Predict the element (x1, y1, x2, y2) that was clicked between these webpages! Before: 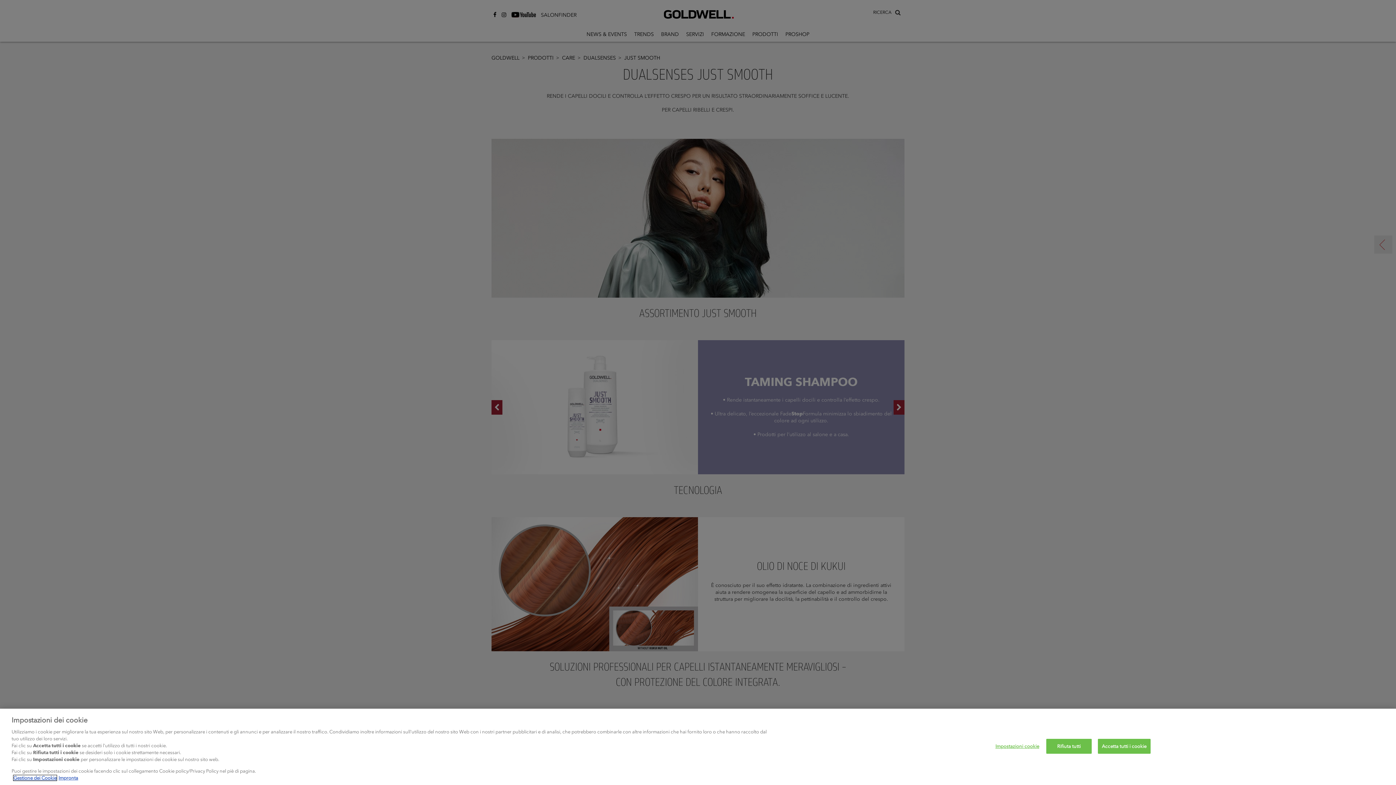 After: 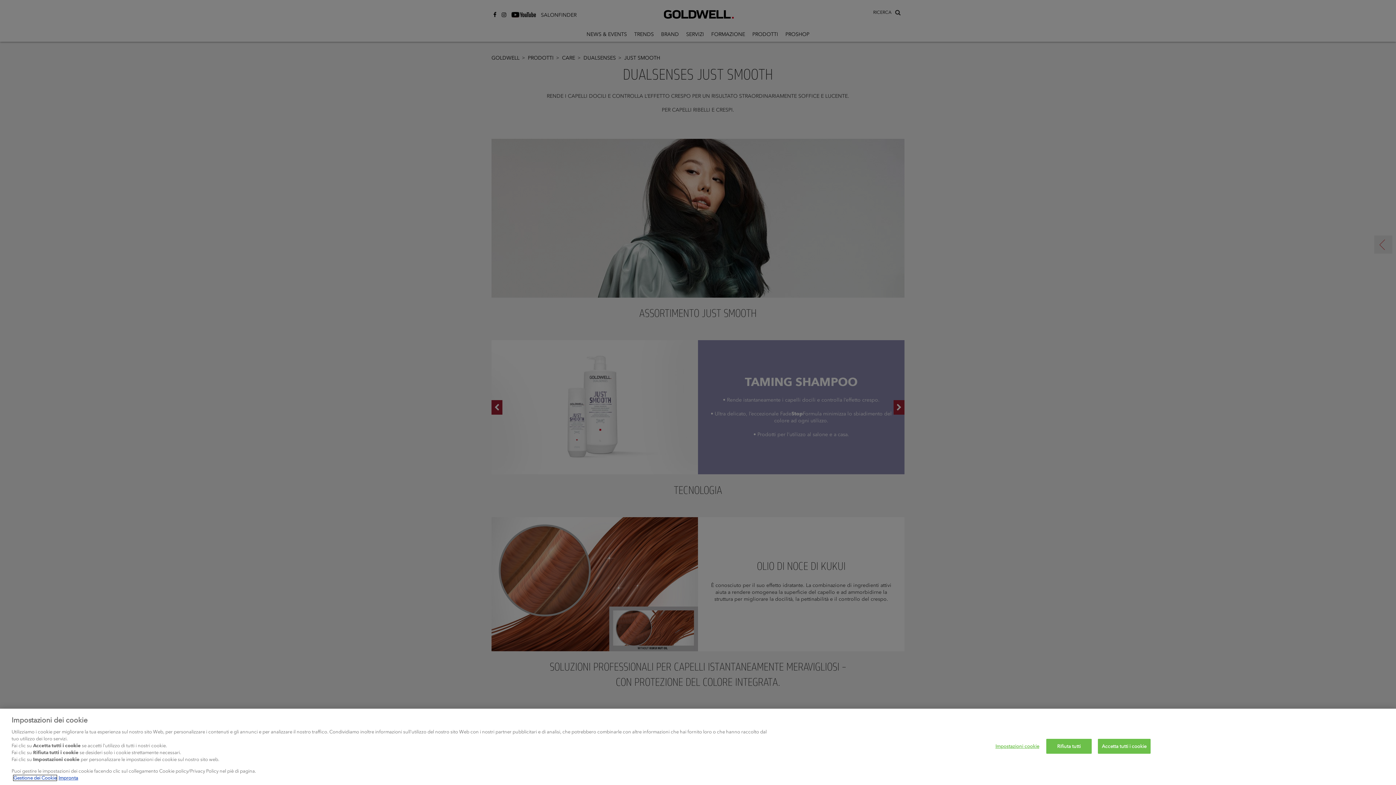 Action: label: Maggiori informazioni sulla tua privacy, apre in una nuova finestra bbox: (13, 775, 56, 781)